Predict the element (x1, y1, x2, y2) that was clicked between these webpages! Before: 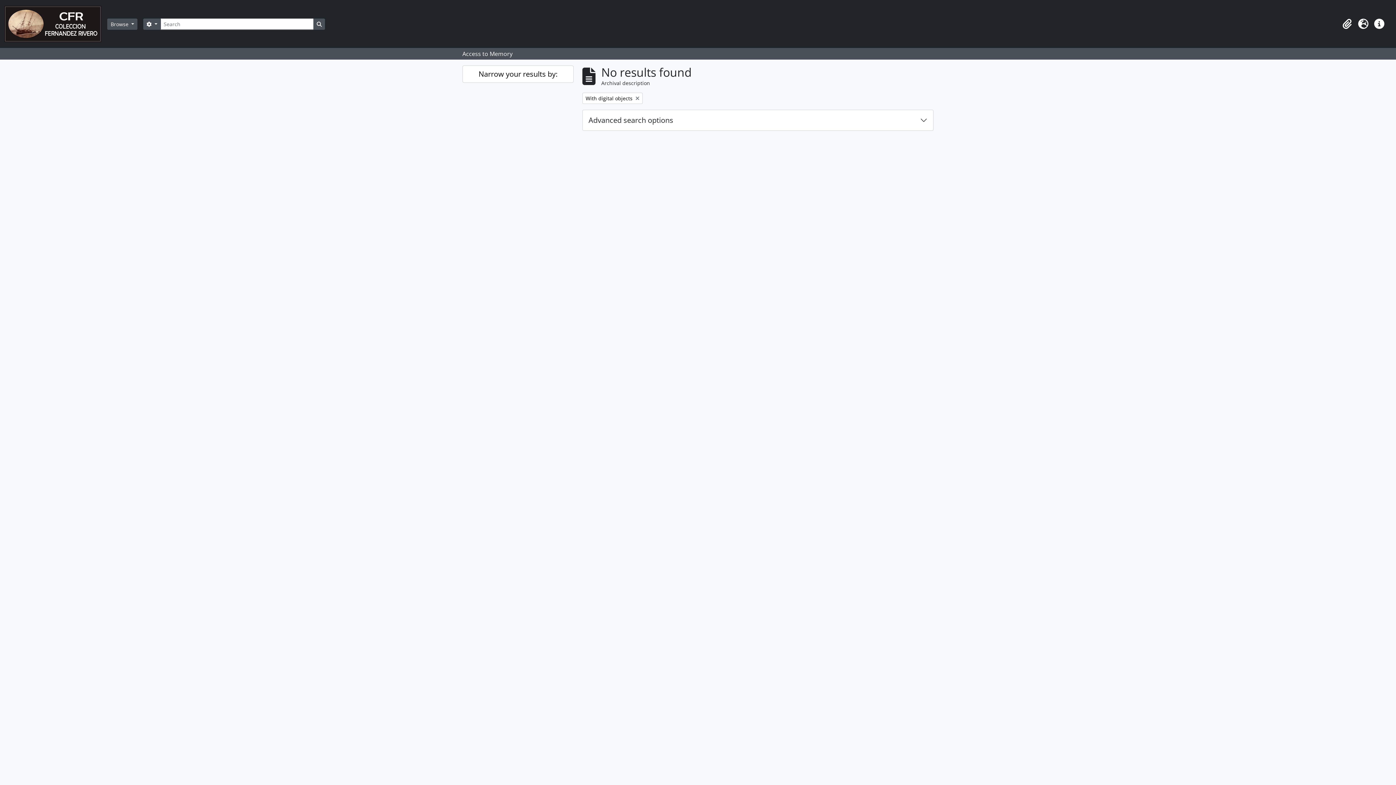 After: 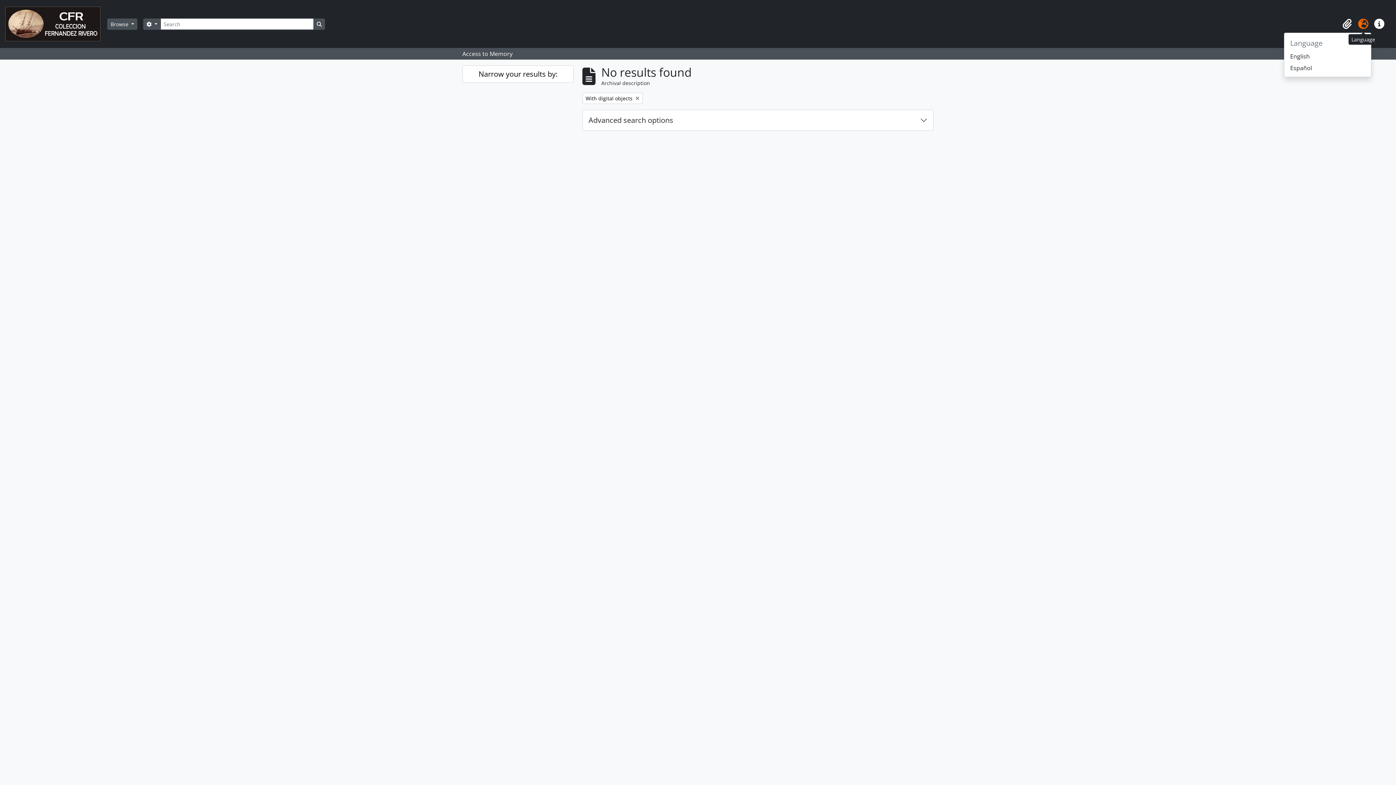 Action: label: Language bbox: (1355, 16, 1371, 32)